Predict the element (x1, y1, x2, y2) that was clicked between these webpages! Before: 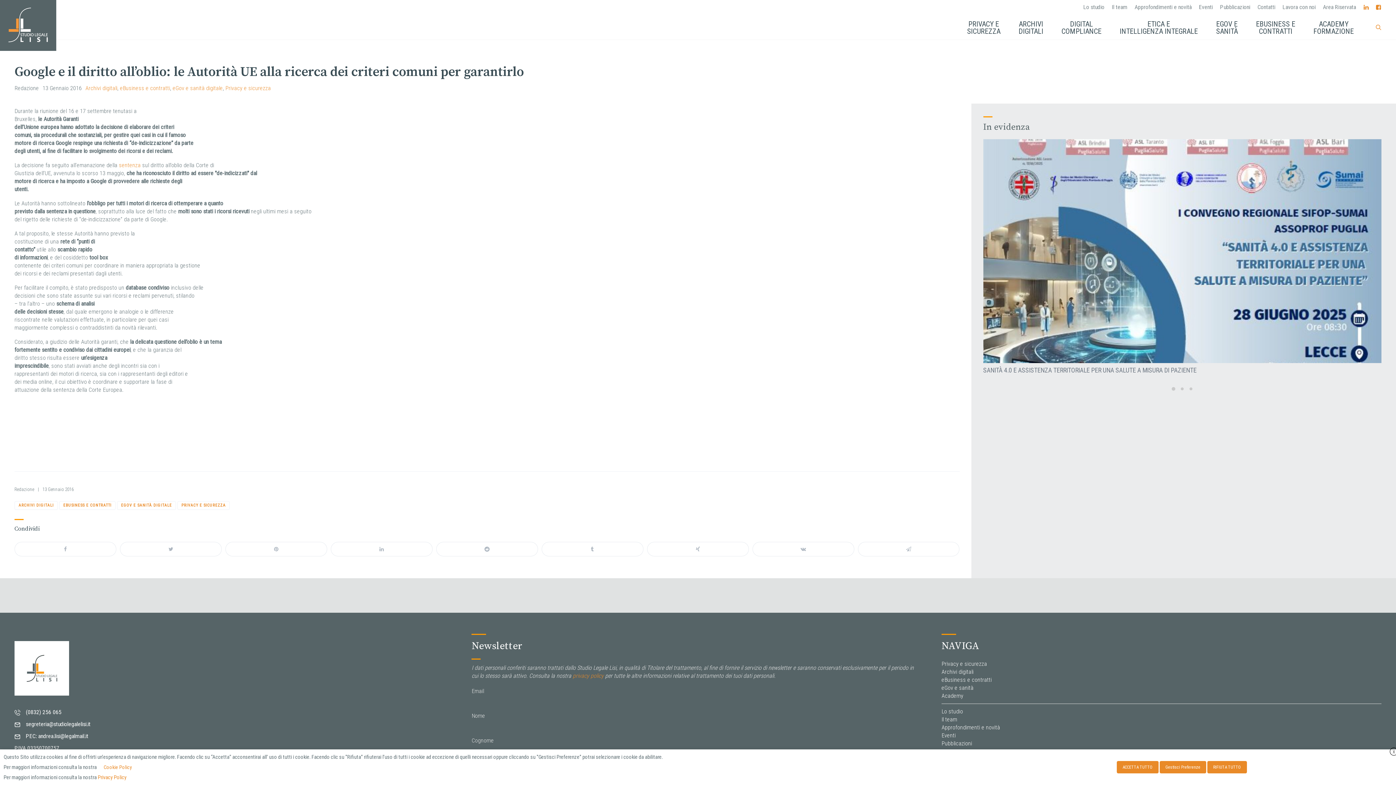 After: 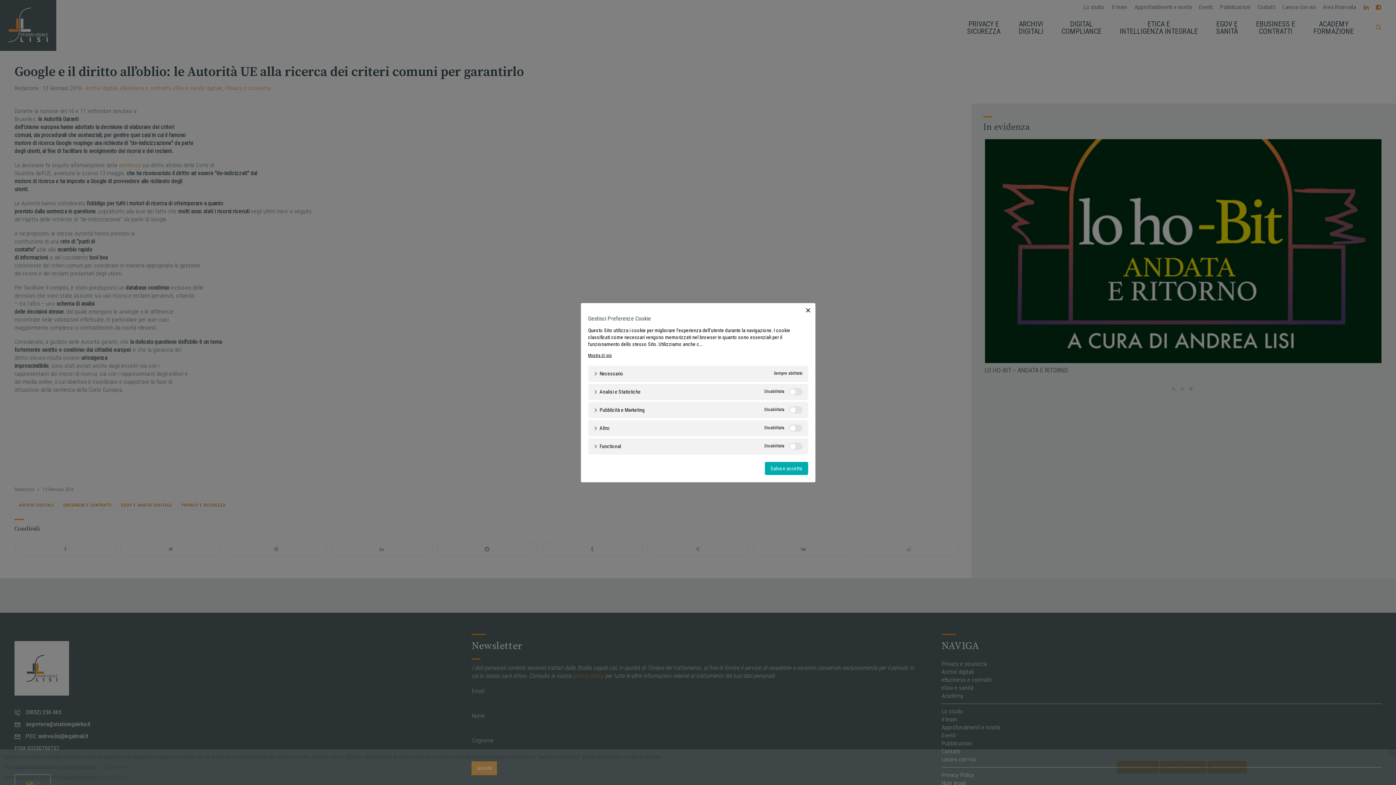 Action: label: Gestisci Preferenze bbox: (1160, 761, 1206, 773)